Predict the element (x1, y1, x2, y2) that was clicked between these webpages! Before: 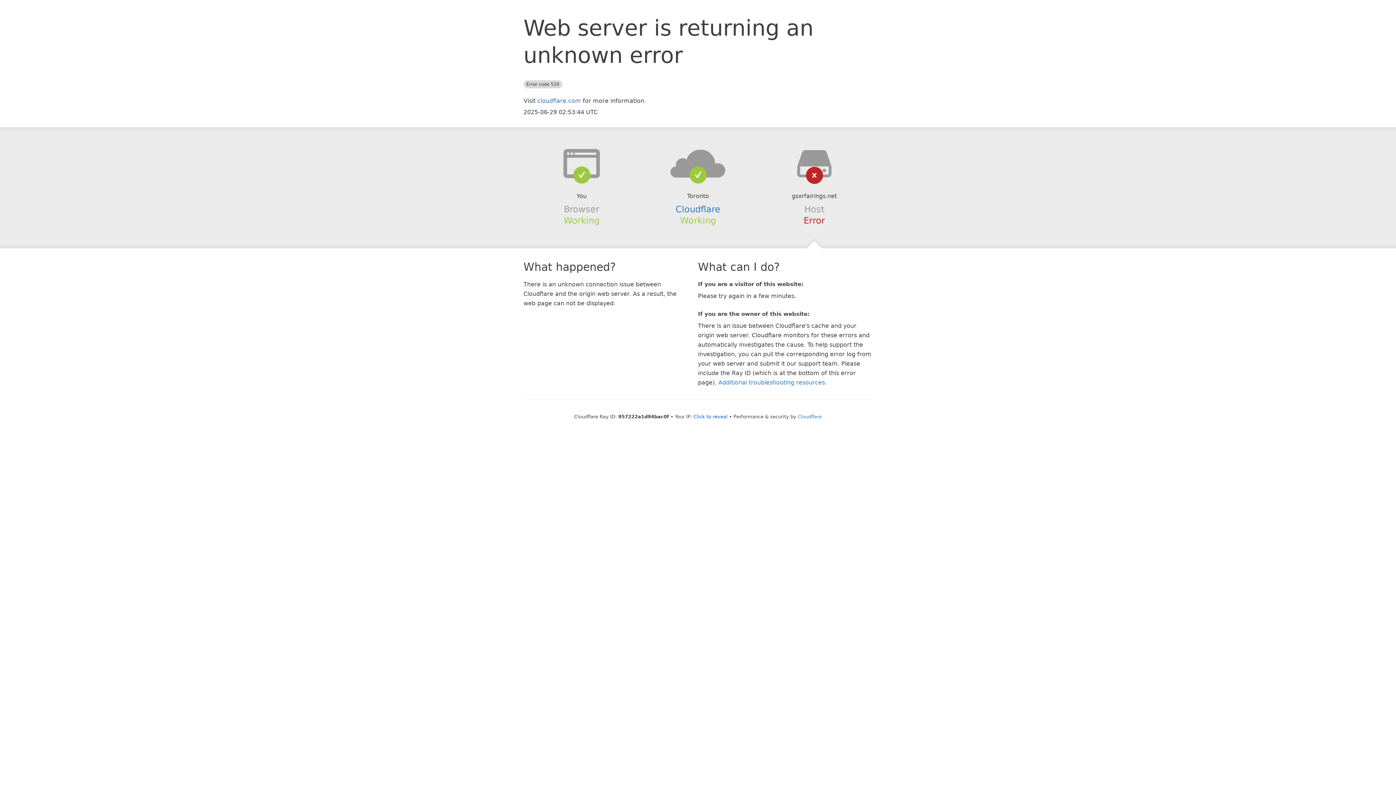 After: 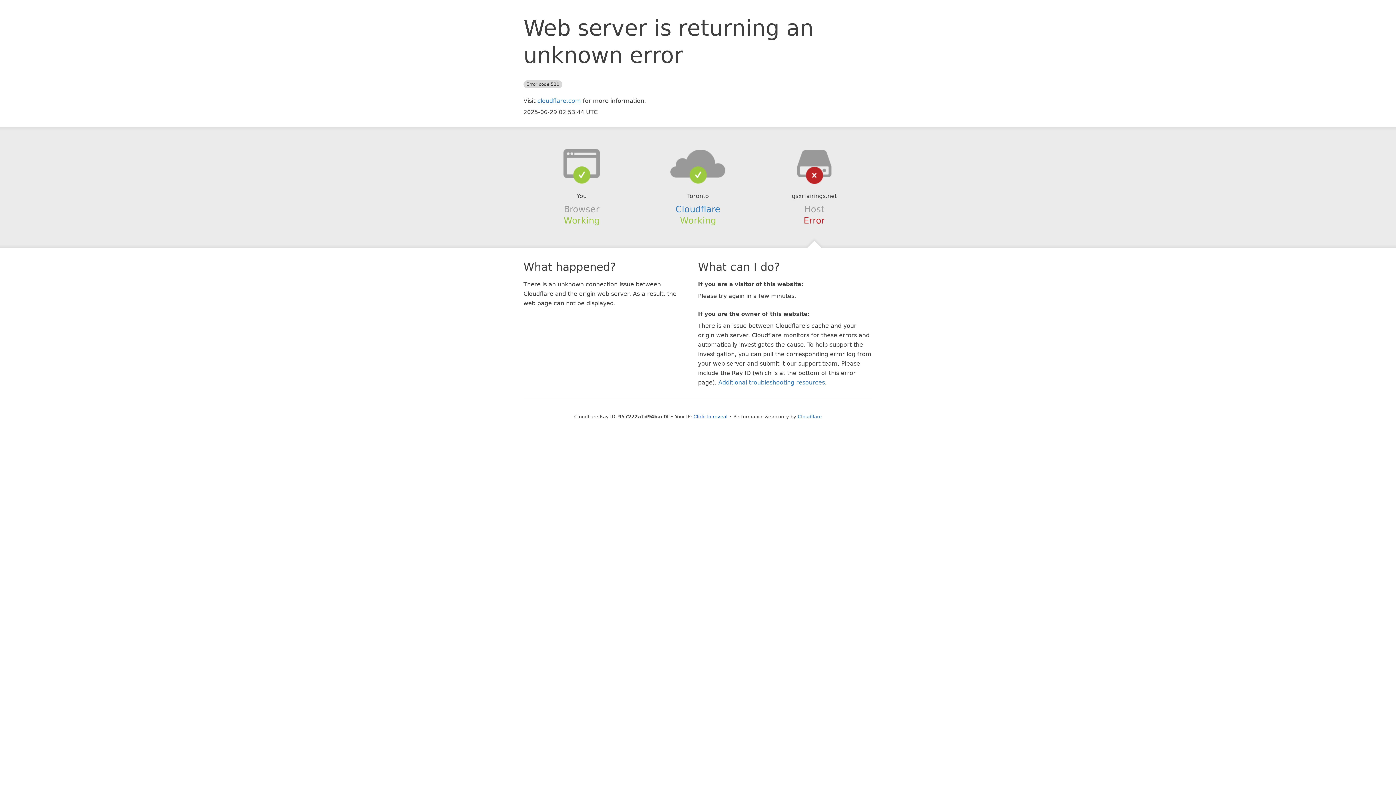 Action: bbox: (639, 148, 756, 178)